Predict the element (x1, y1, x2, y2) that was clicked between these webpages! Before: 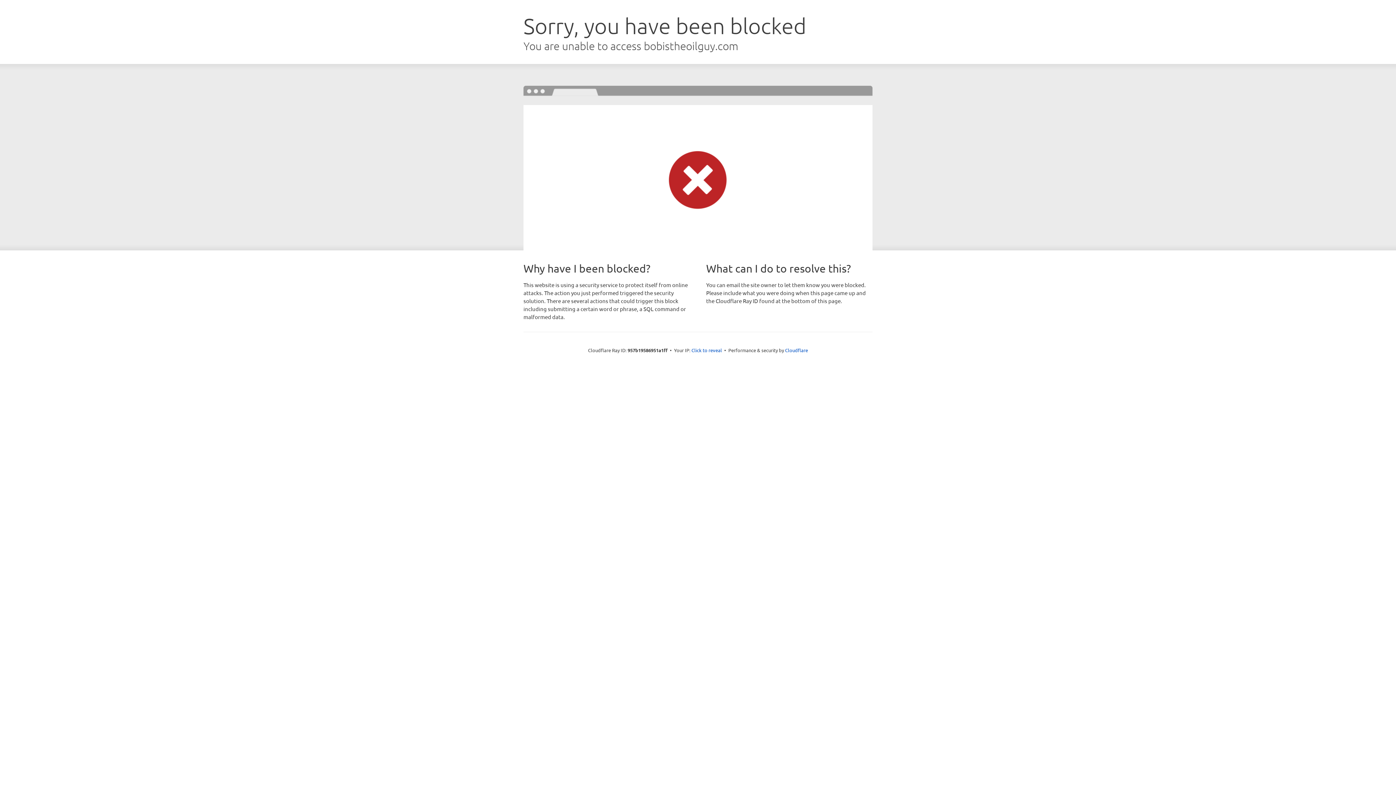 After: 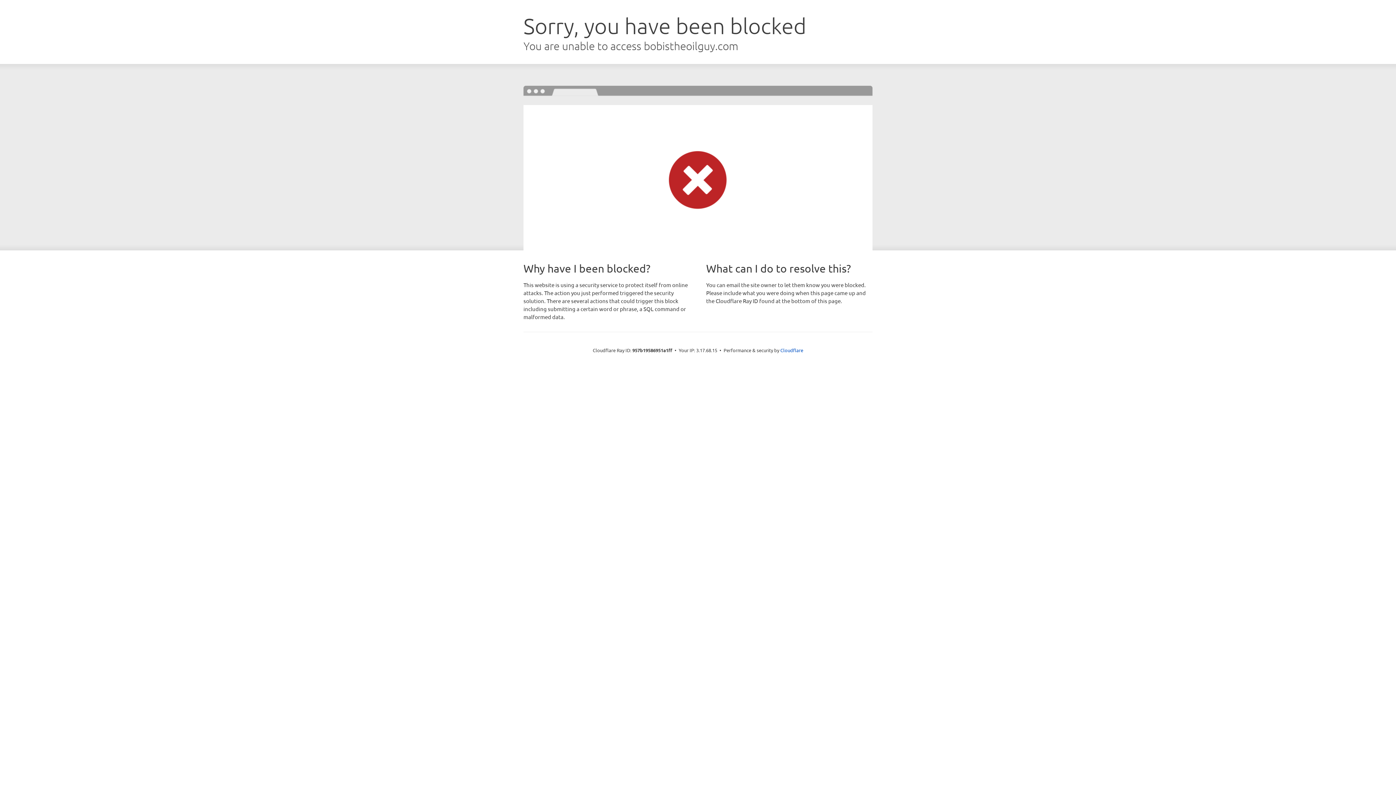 Action: bbox: (691, 346, 722, 353) label: Click to reveal